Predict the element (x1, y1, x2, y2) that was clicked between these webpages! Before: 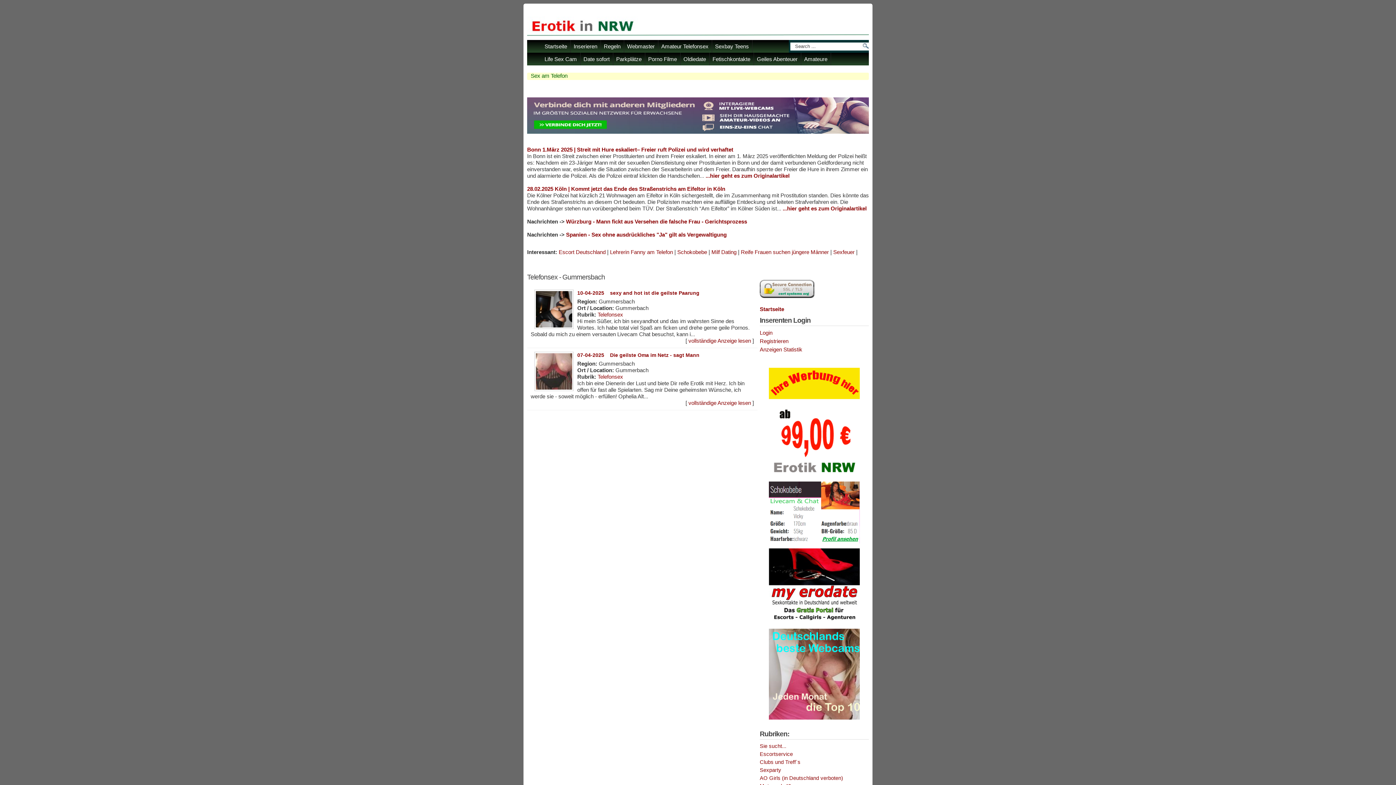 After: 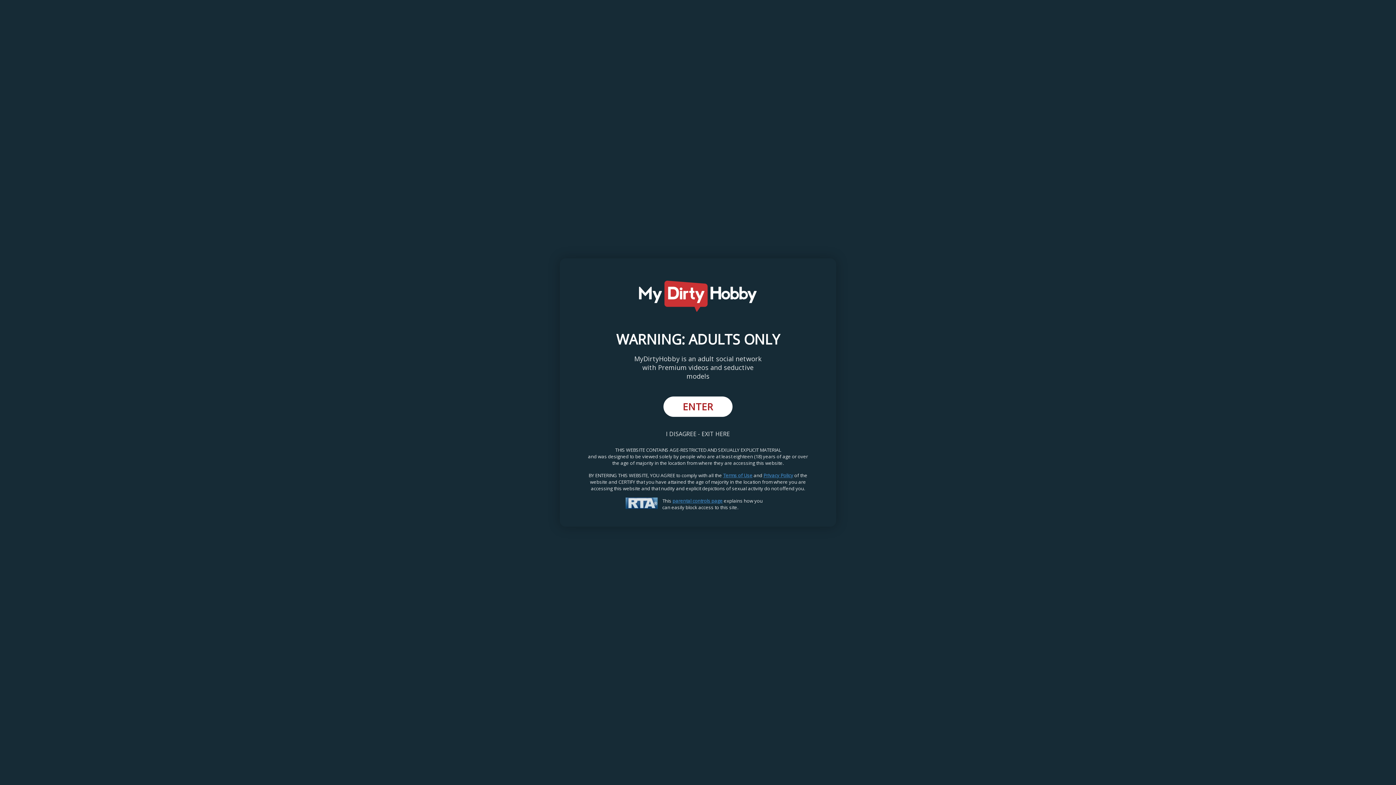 Action: bbox: (769, 716, 860, 721)